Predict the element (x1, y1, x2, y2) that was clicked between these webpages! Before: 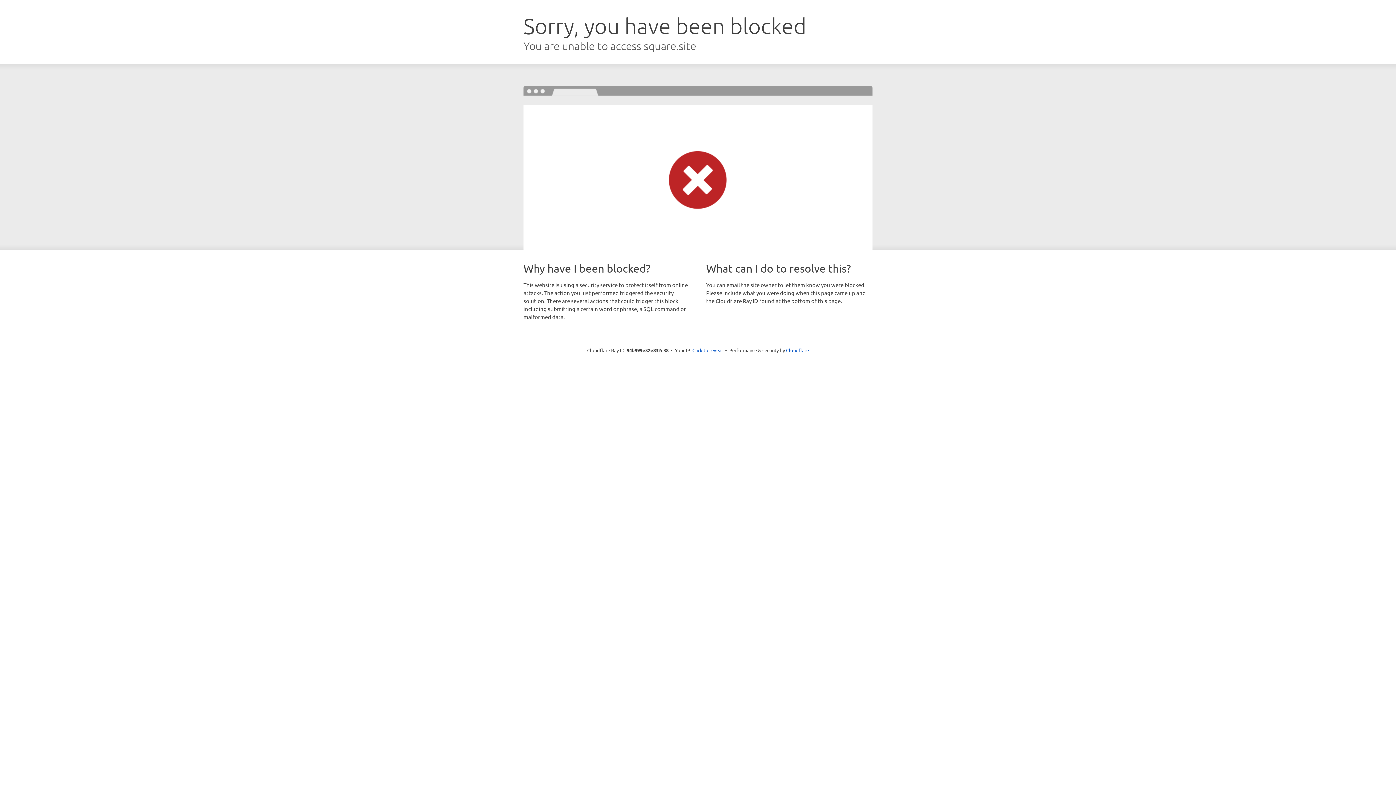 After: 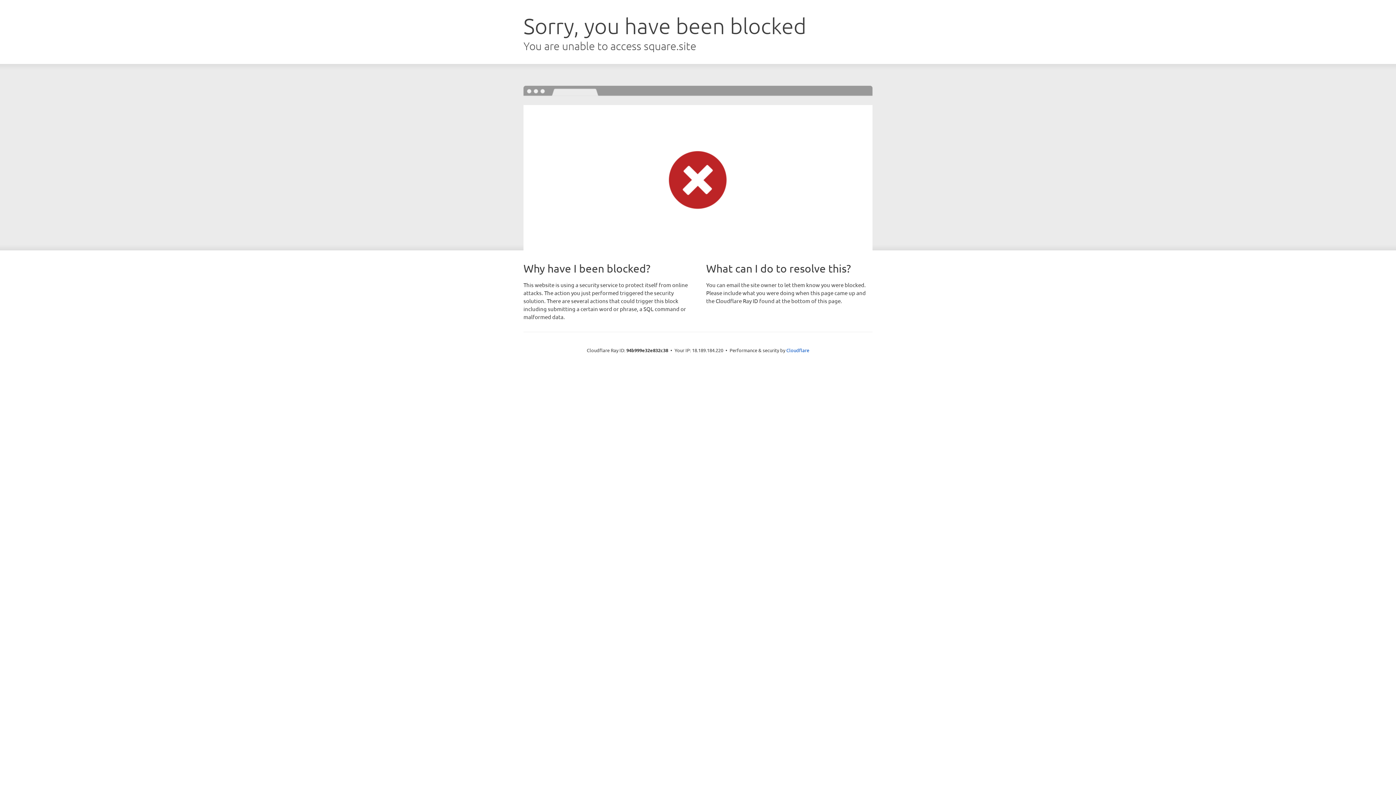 Action: label: Click to reveal bbox: (692, 346, 723, 353)